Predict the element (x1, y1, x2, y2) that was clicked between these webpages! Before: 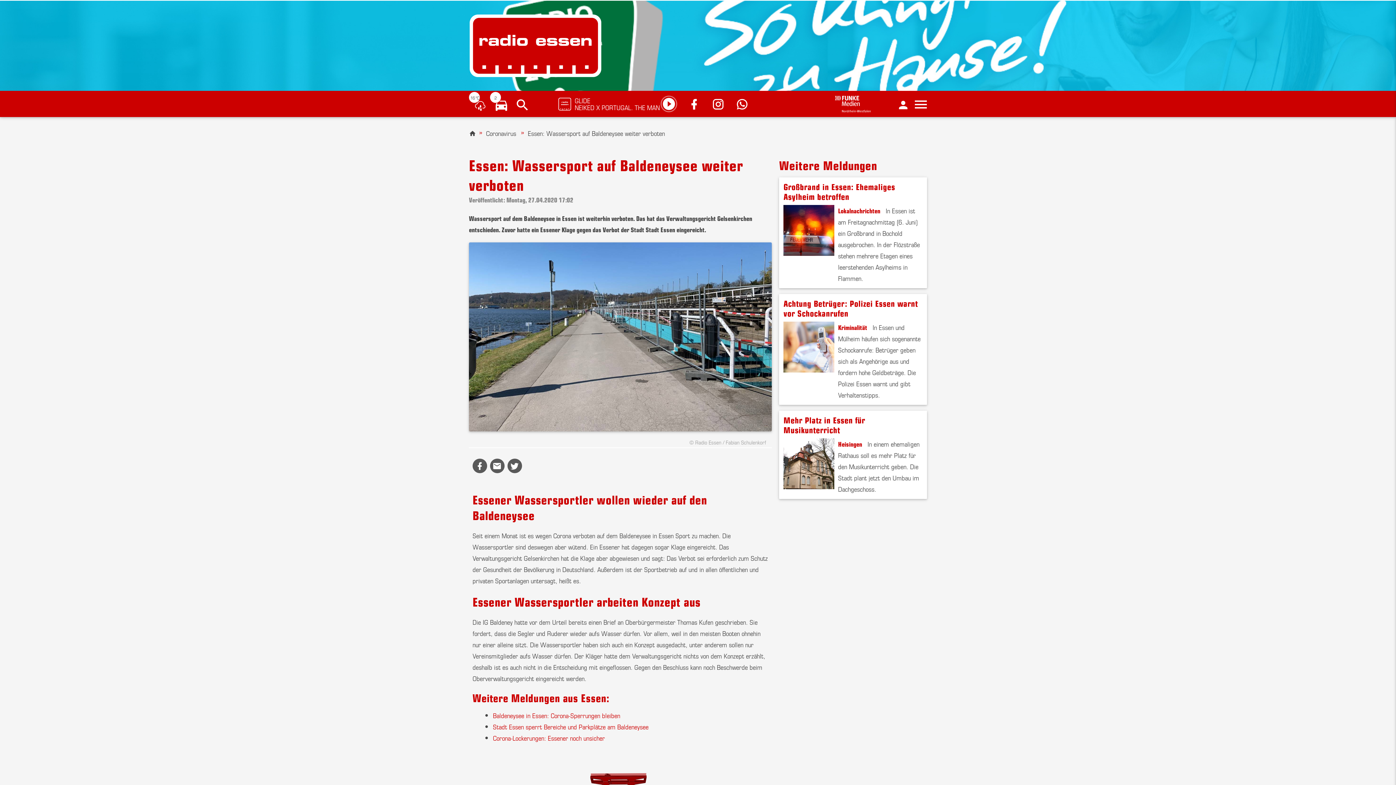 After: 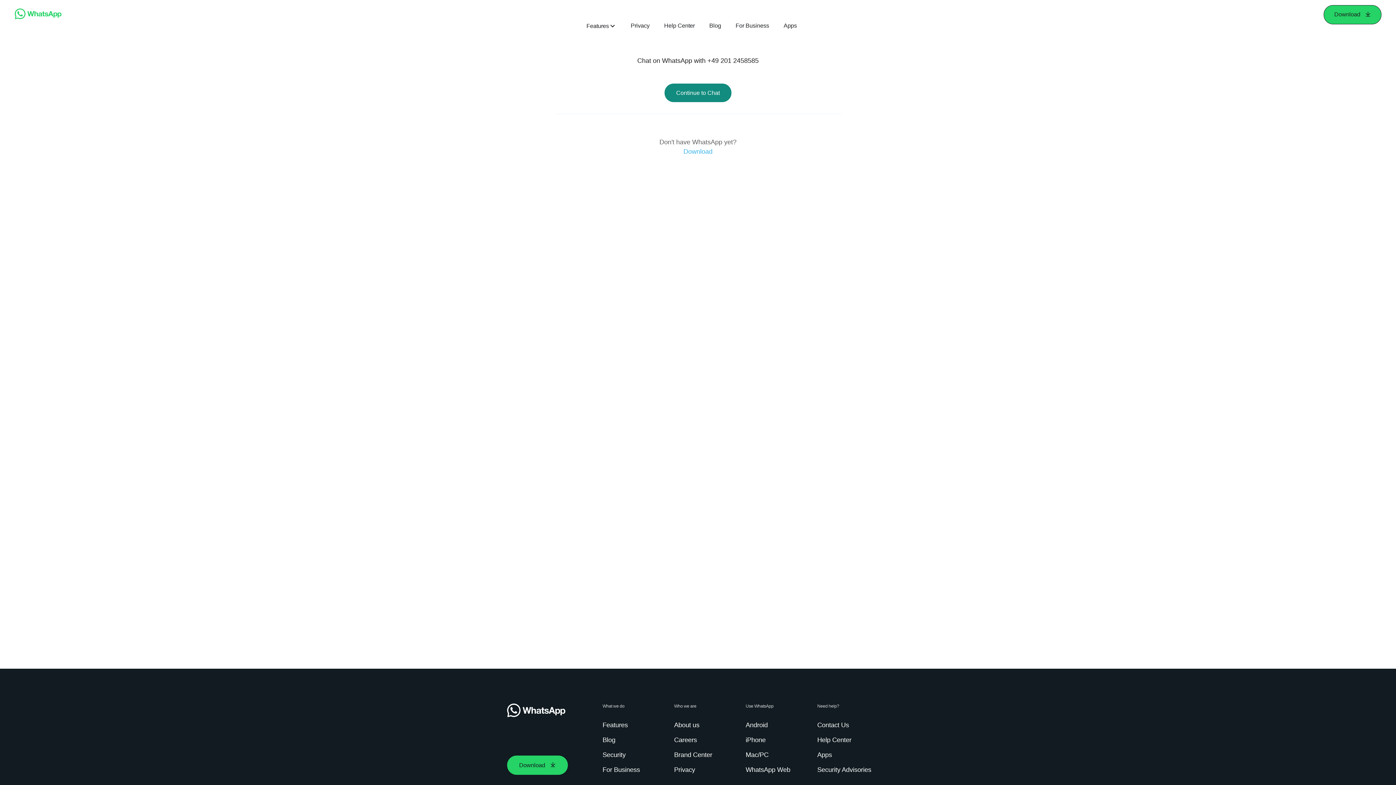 Action: bbox: (736, 95, 753, 112)